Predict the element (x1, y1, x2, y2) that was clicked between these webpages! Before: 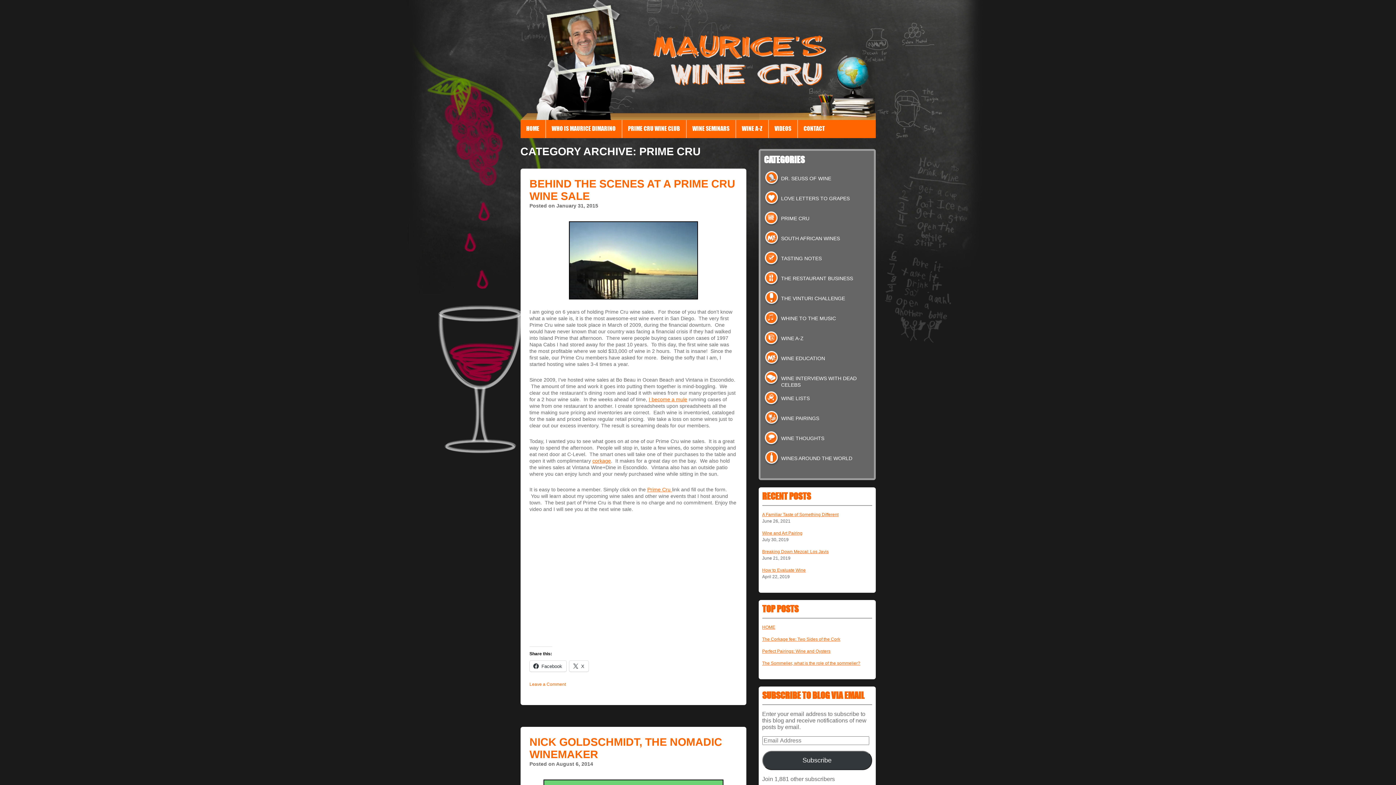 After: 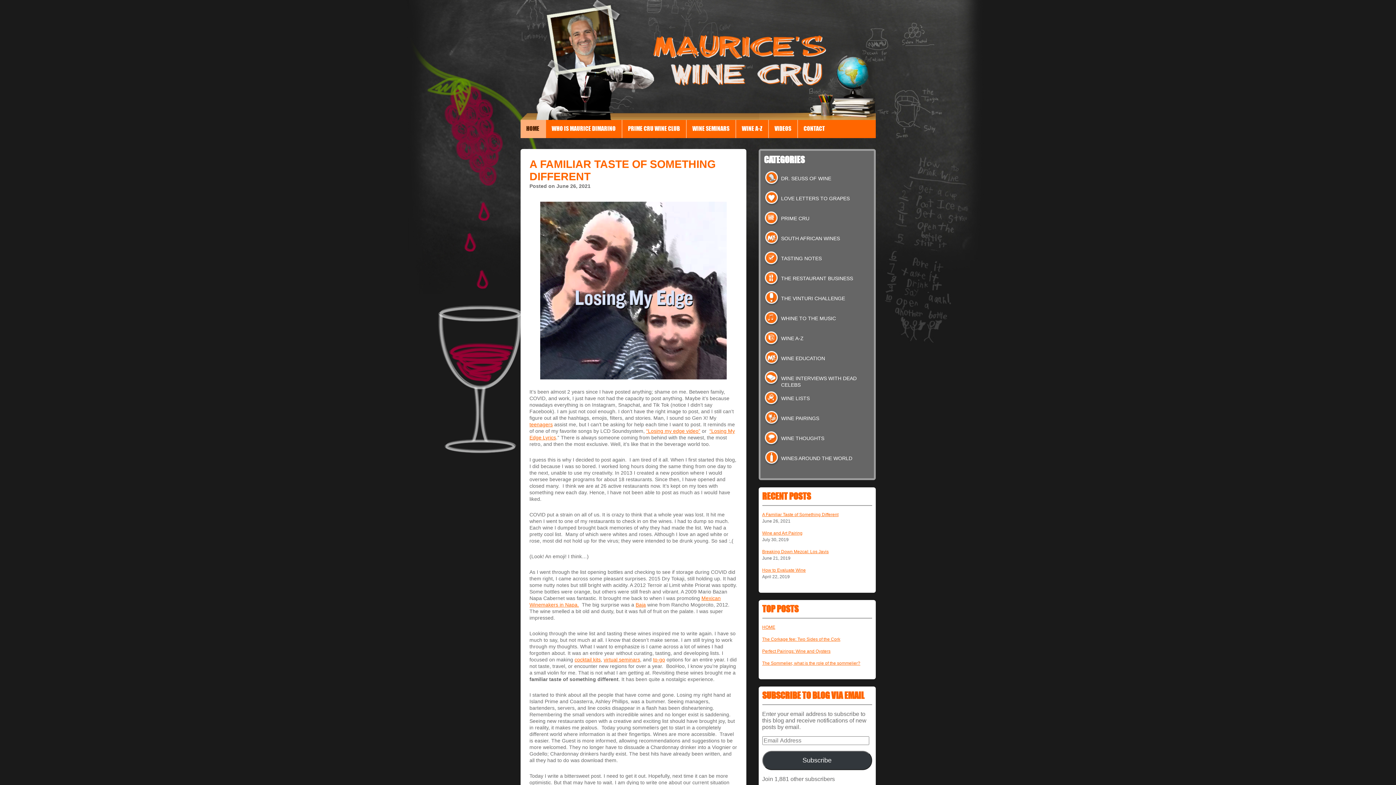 Action: label: HOME bbox: (520, 120, 545, 138)